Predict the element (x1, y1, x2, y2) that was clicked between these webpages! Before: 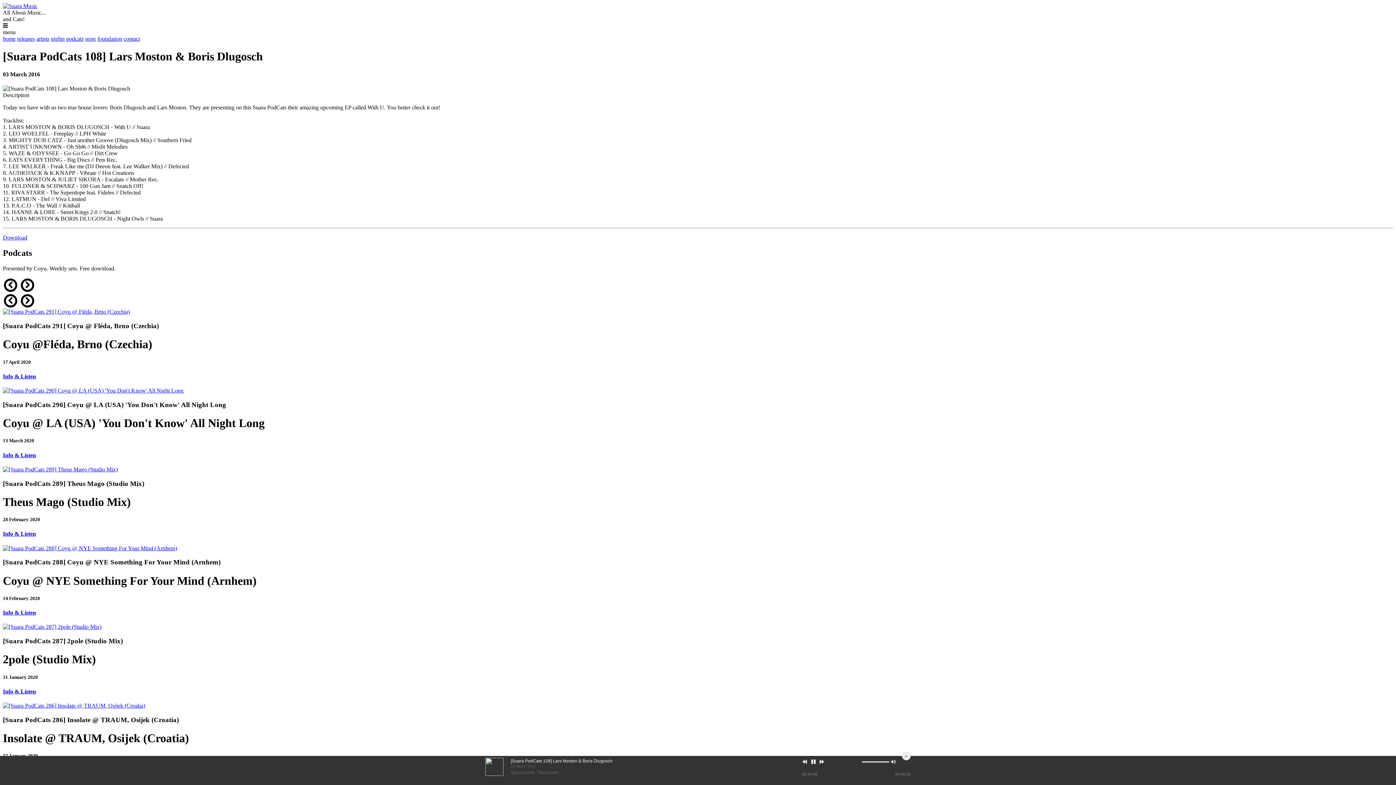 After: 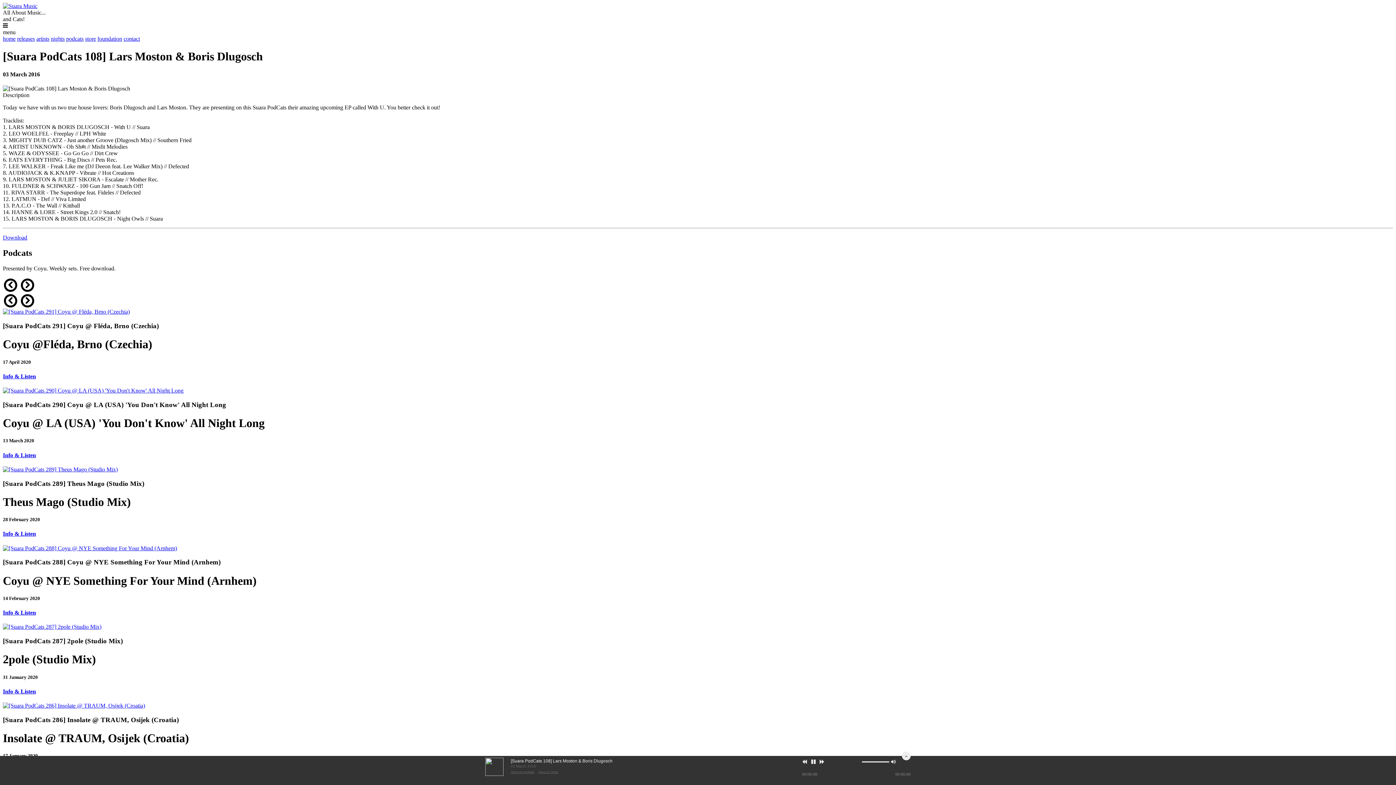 Action: label: Download bbox: (2, 234, 27, 240)